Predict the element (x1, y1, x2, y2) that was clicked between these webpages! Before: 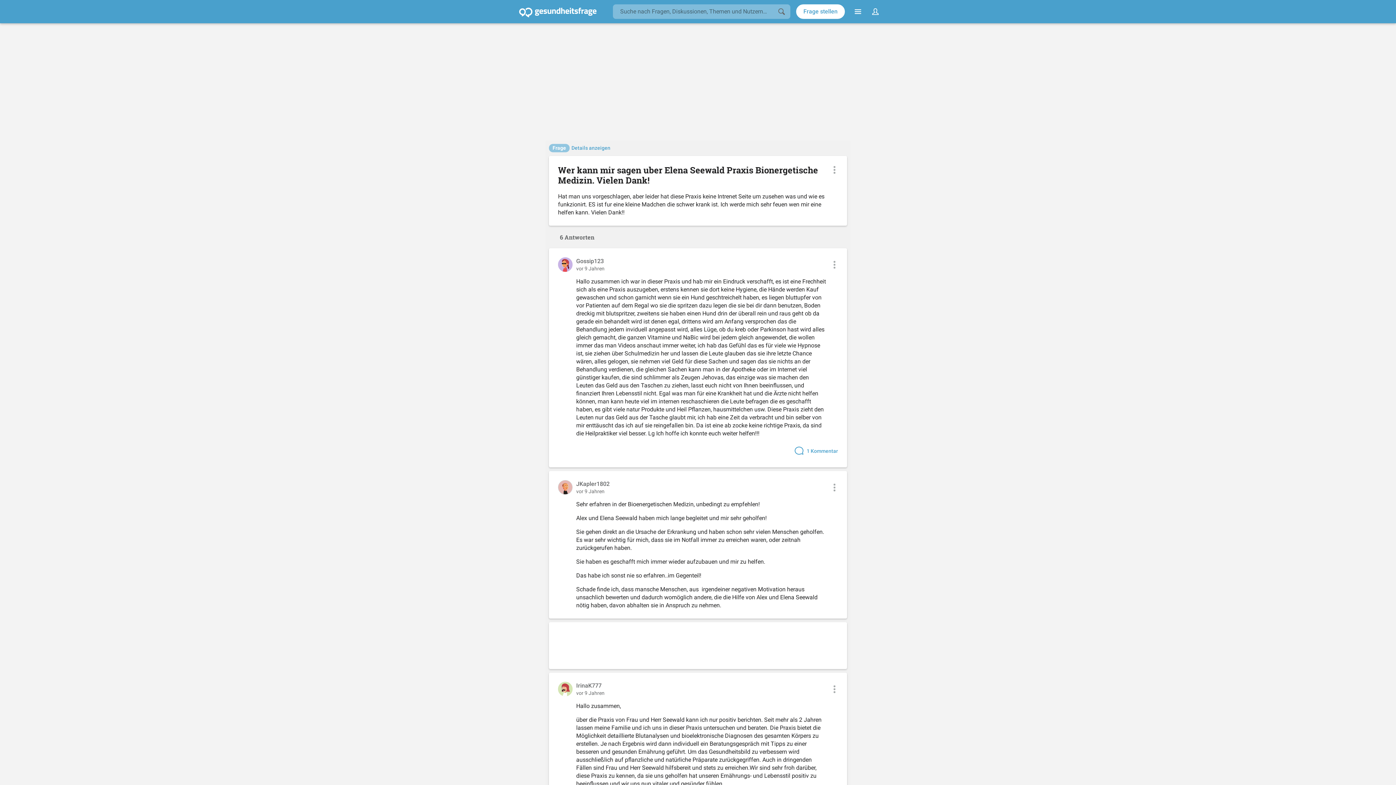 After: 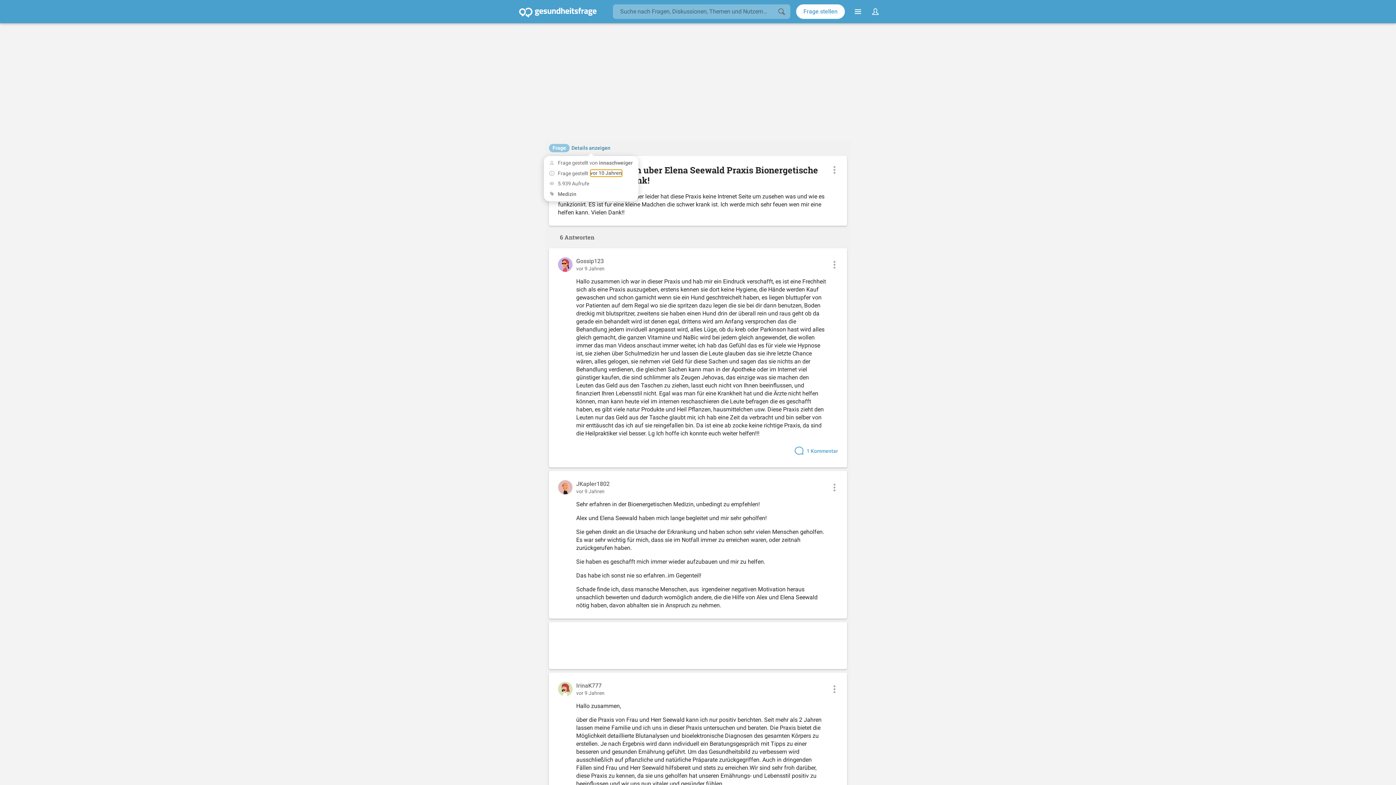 Action: label: Details anzeigen bbox: (571, 144, 610, 151)